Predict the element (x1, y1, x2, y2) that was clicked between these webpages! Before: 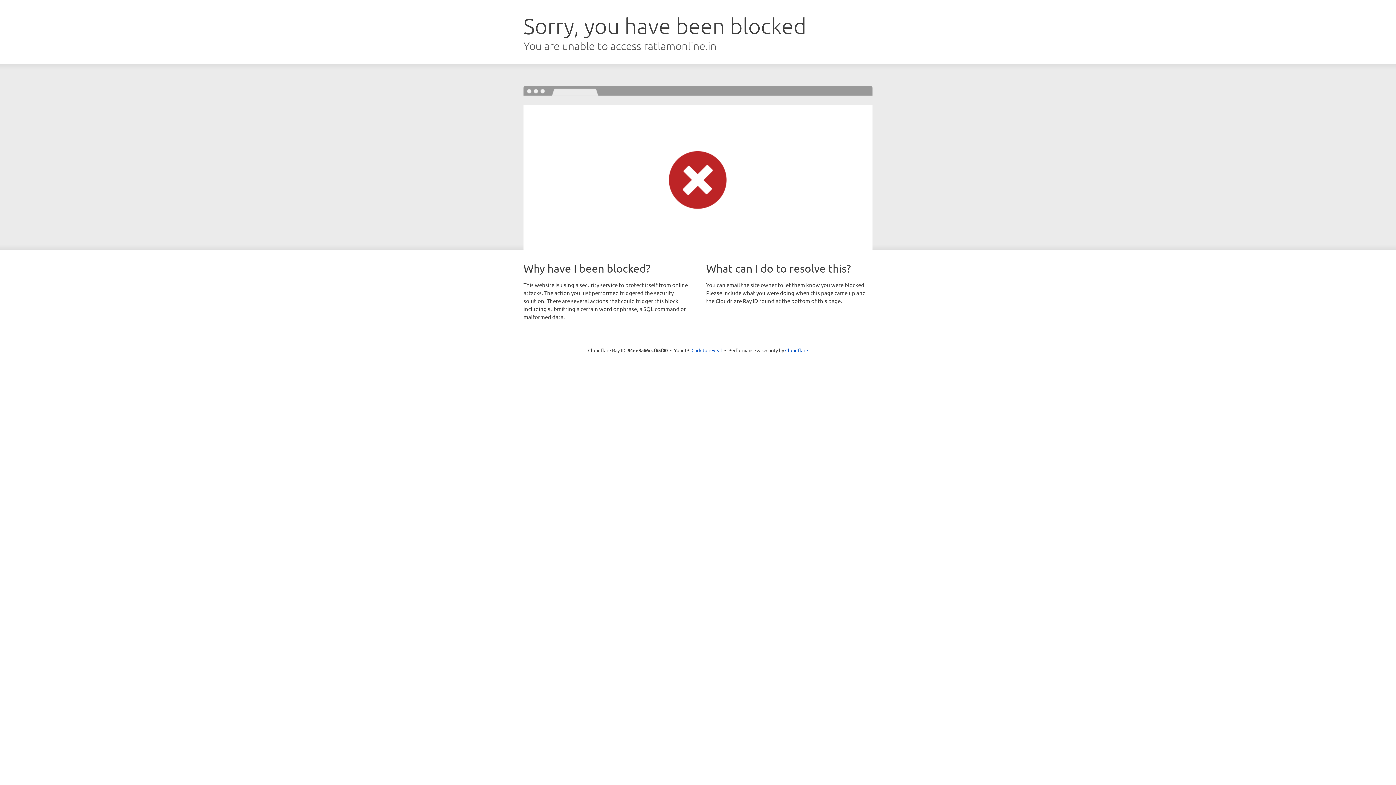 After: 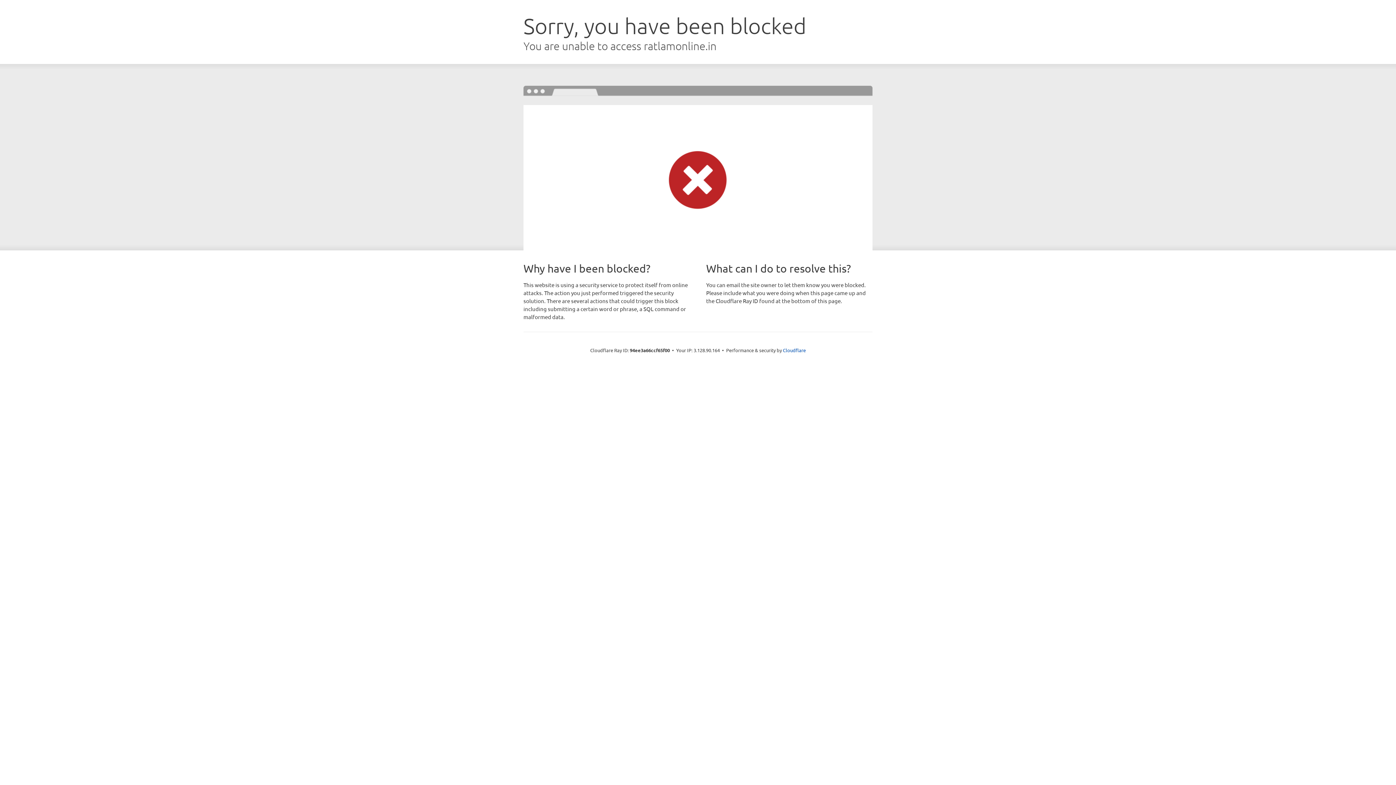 Action: label: Click to reveal bbox: (691, 346, 722, 353)